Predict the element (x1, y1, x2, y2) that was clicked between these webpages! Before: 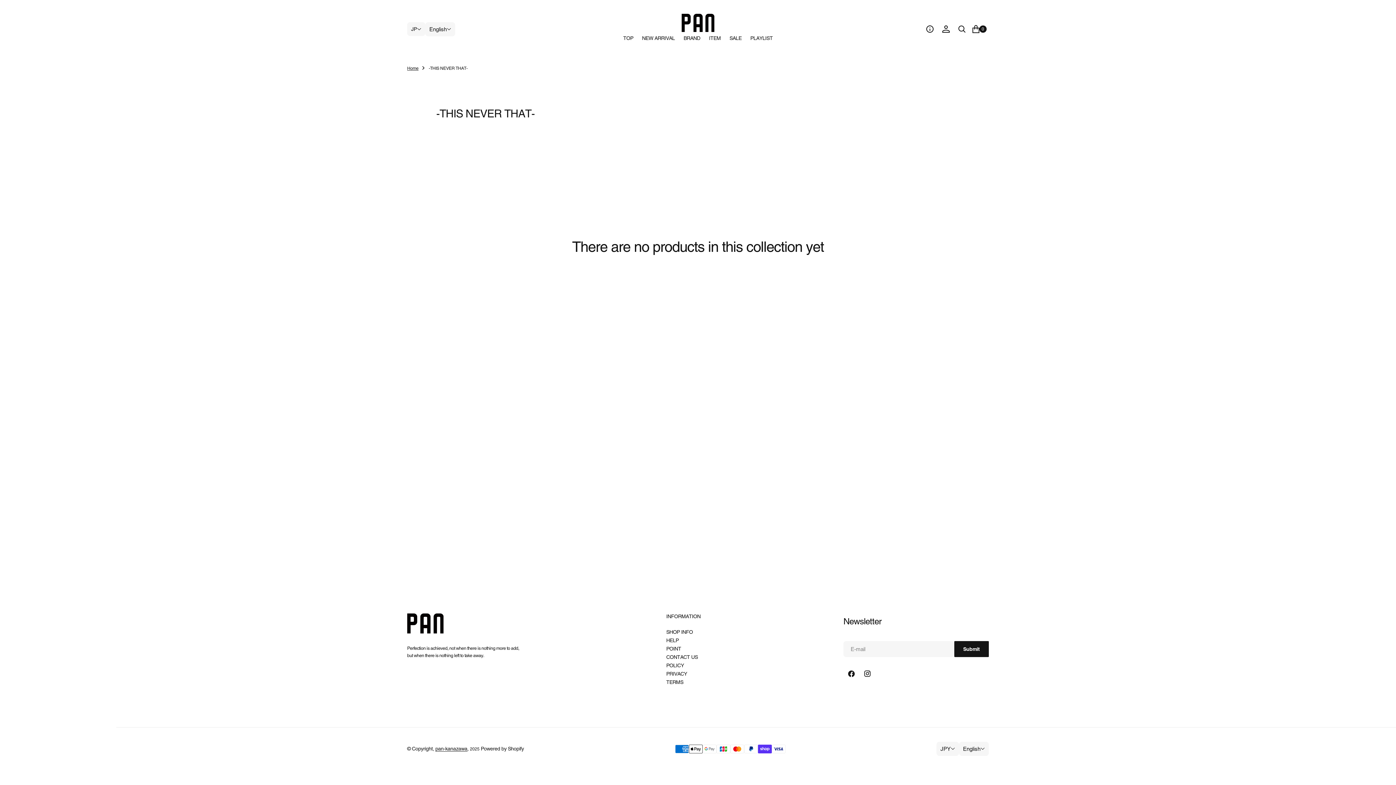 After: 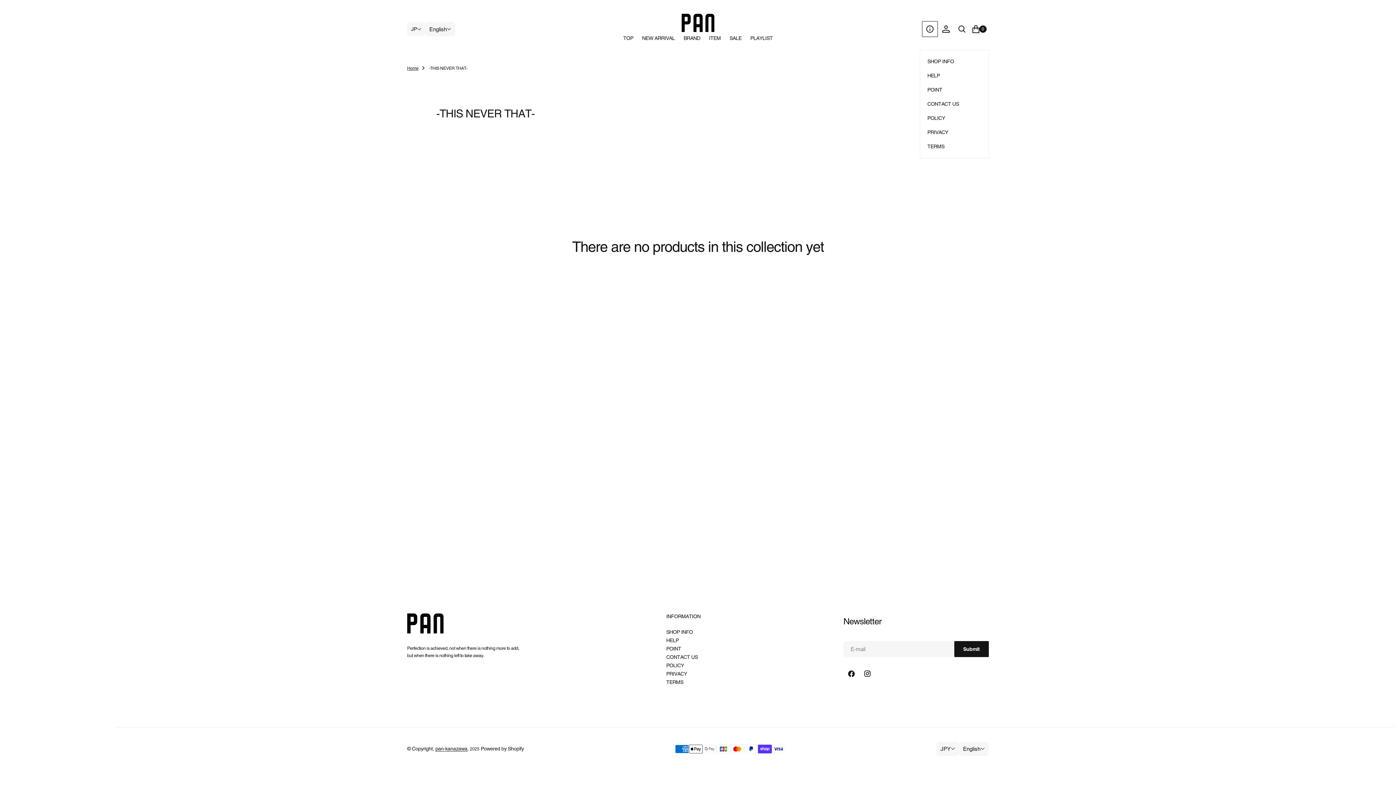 Action: bbox: (922, 21, 938, 37)